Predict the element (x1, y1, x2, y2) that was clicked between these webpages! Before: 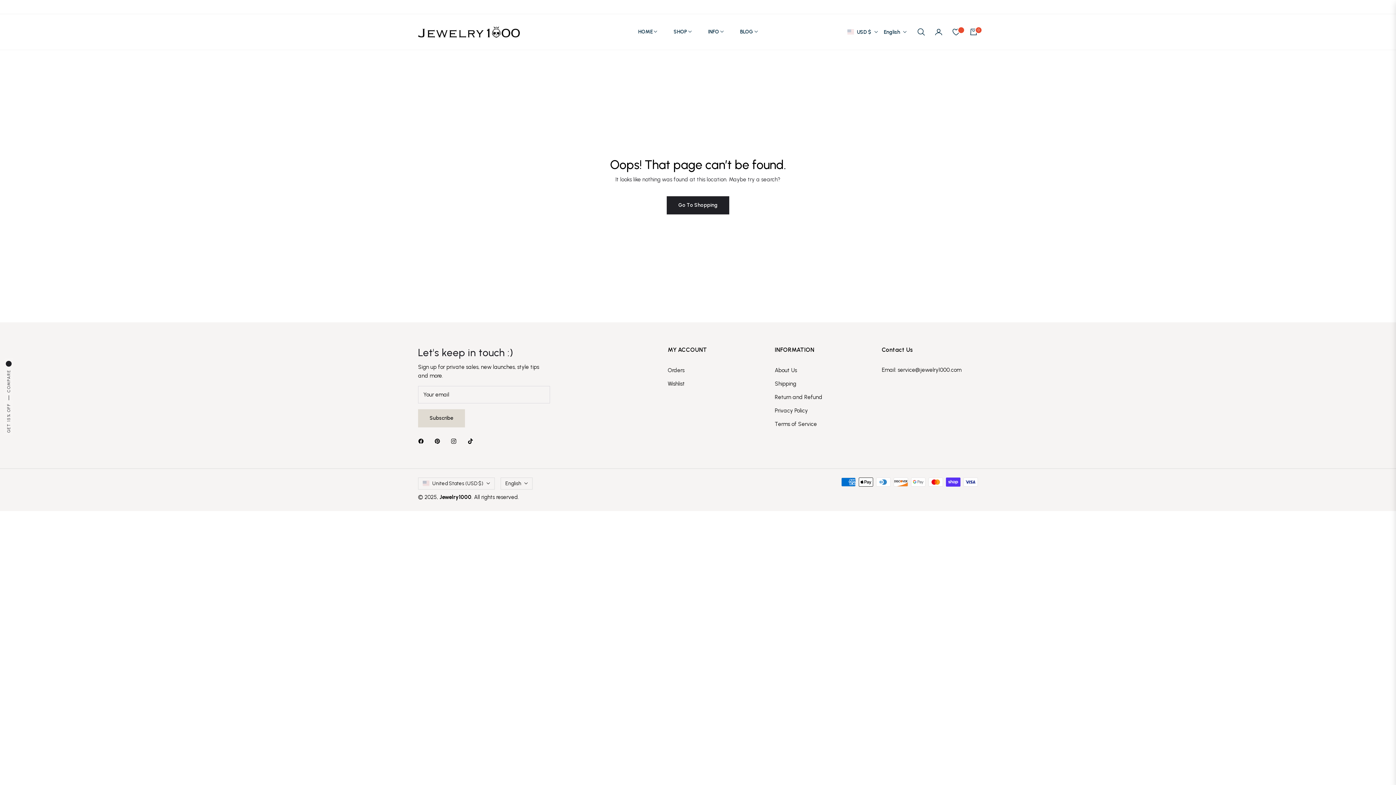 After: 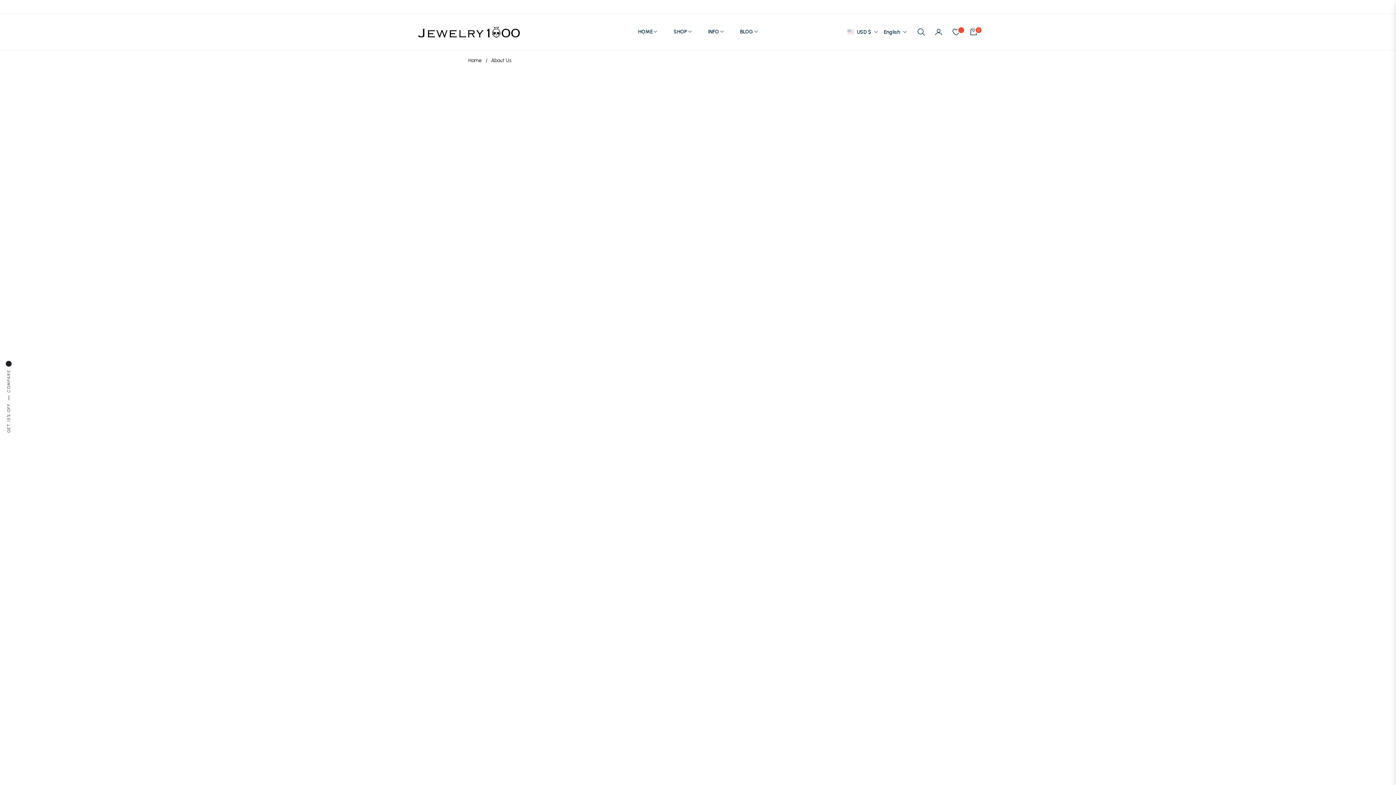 Action: bbox: (775, 367, 797, 373) label: About Us